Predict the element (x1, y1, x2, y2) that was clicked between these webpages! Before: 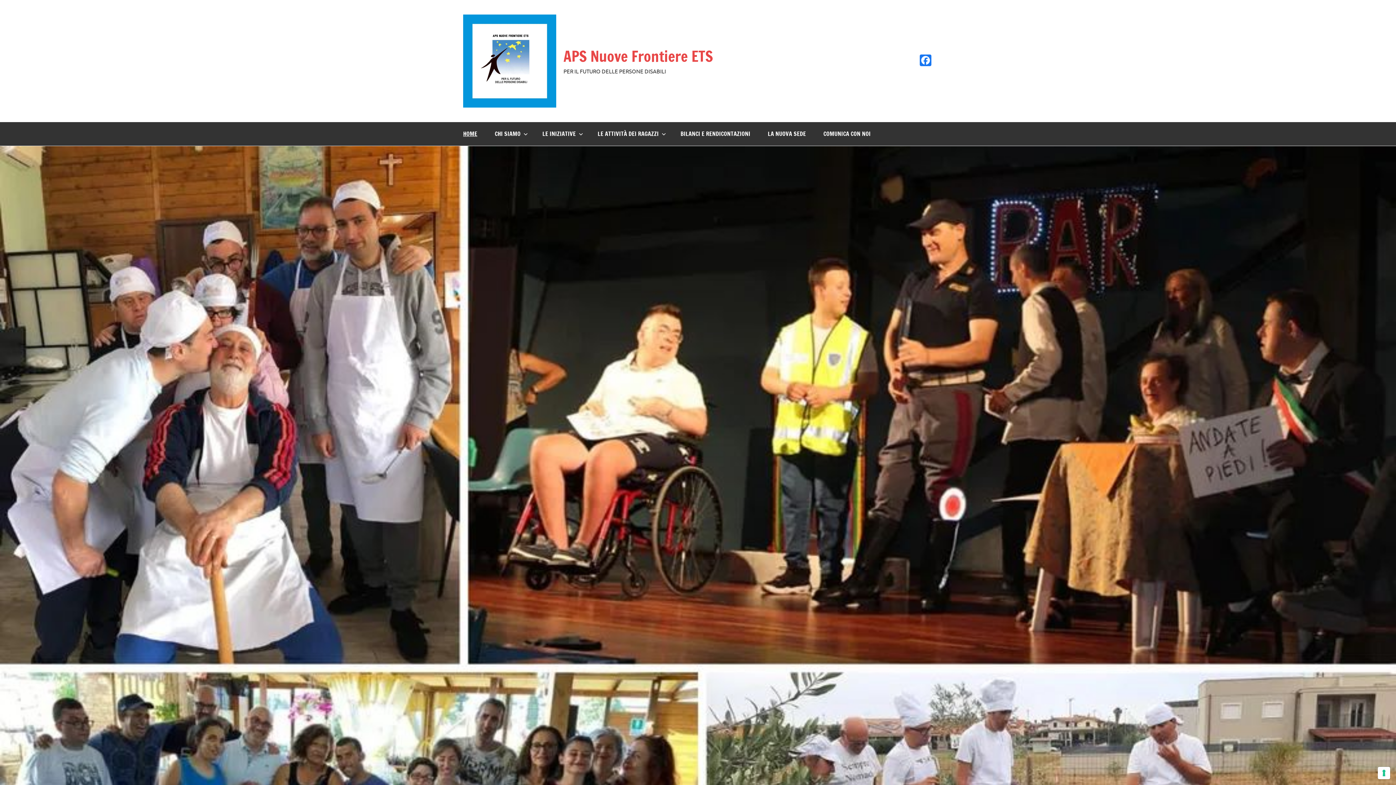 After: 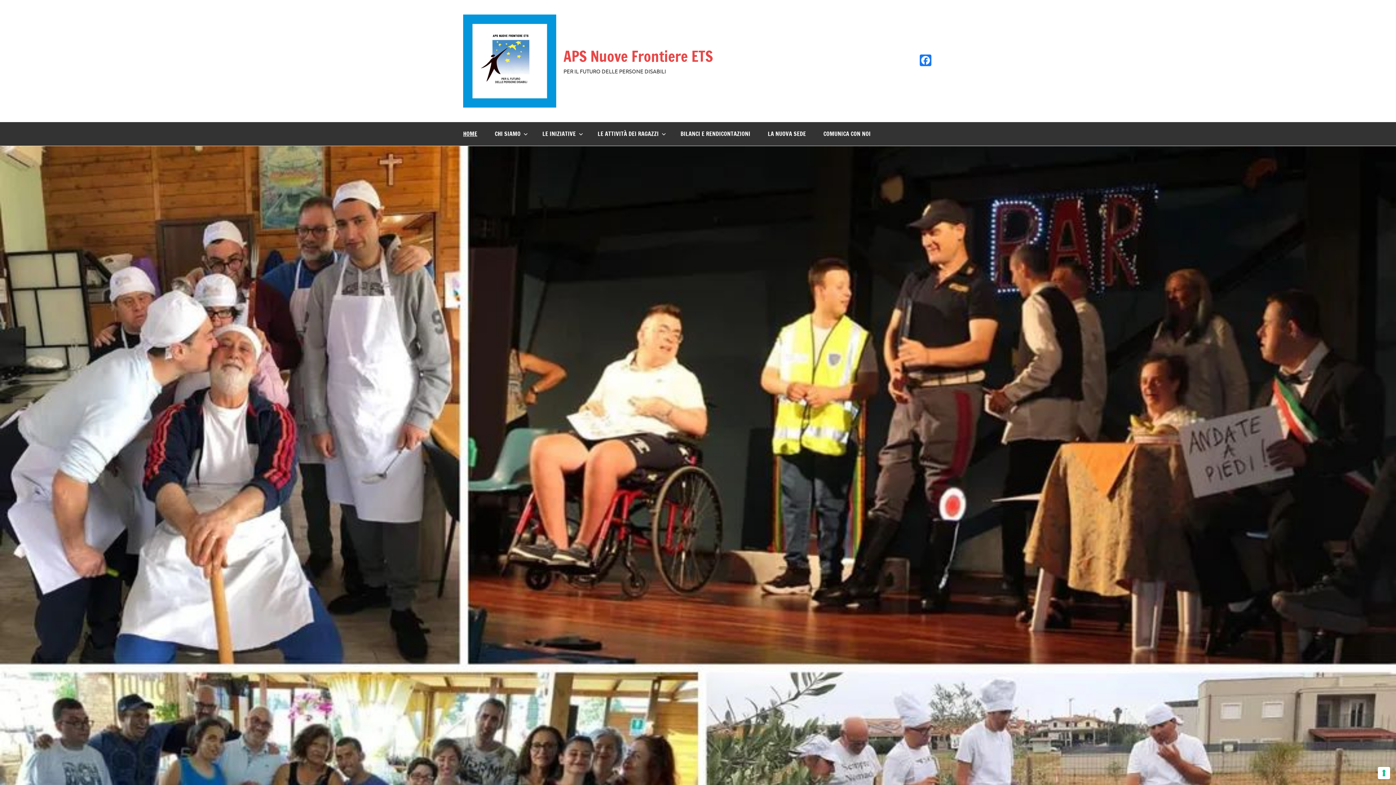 Action: label: HOME bbox: (454, 122, 486, 145)